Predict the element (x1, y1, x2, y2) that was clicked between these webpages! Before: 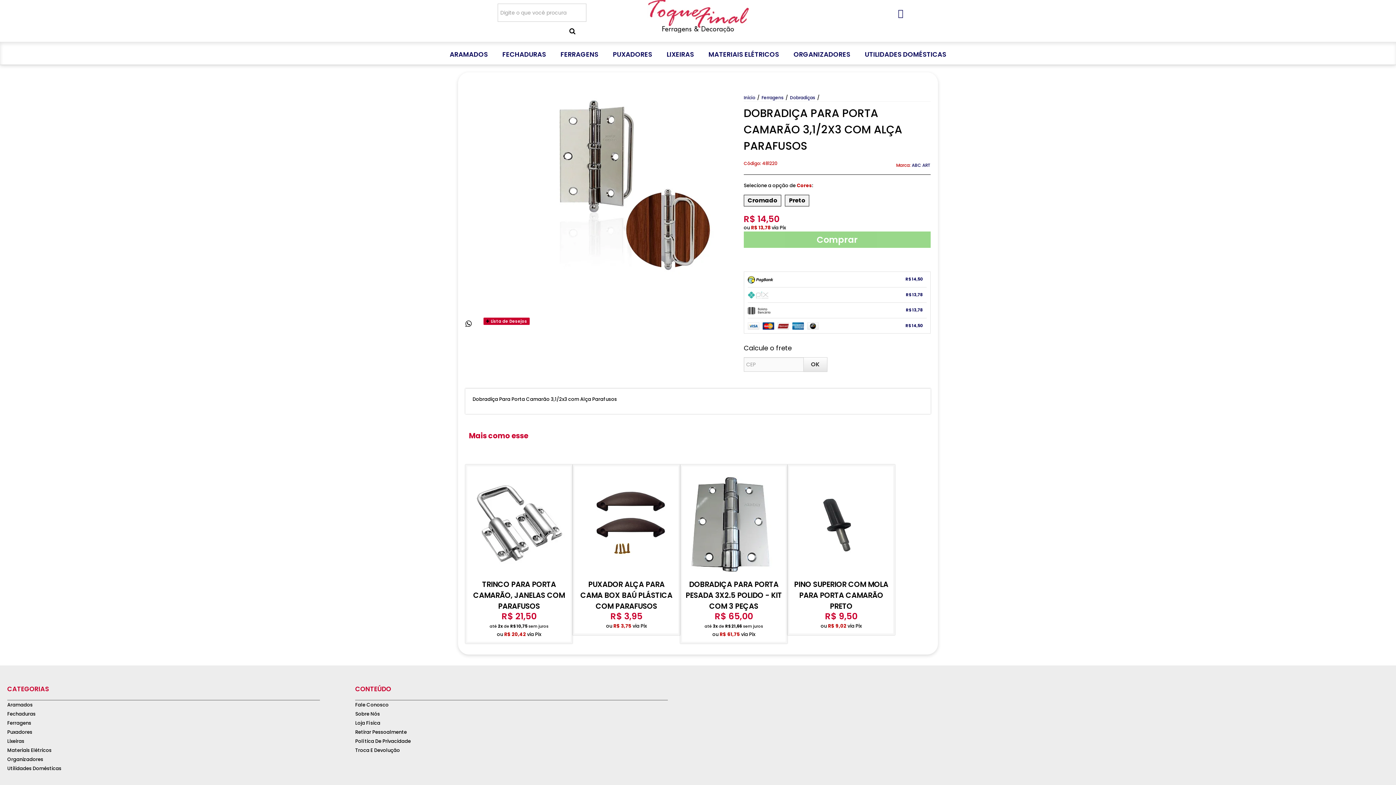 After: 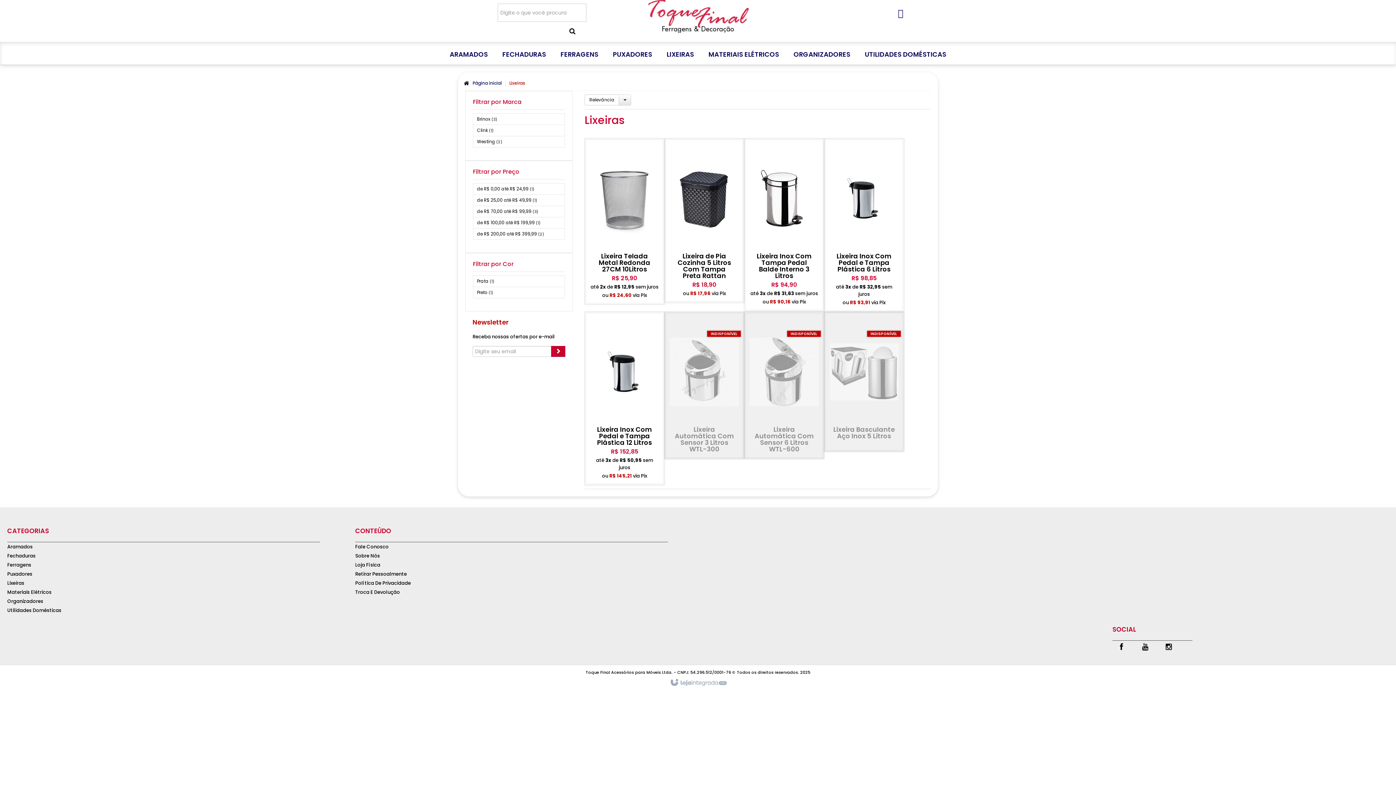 Action: bbox: (665, 45, 696, 64) label: LIXEIRAS